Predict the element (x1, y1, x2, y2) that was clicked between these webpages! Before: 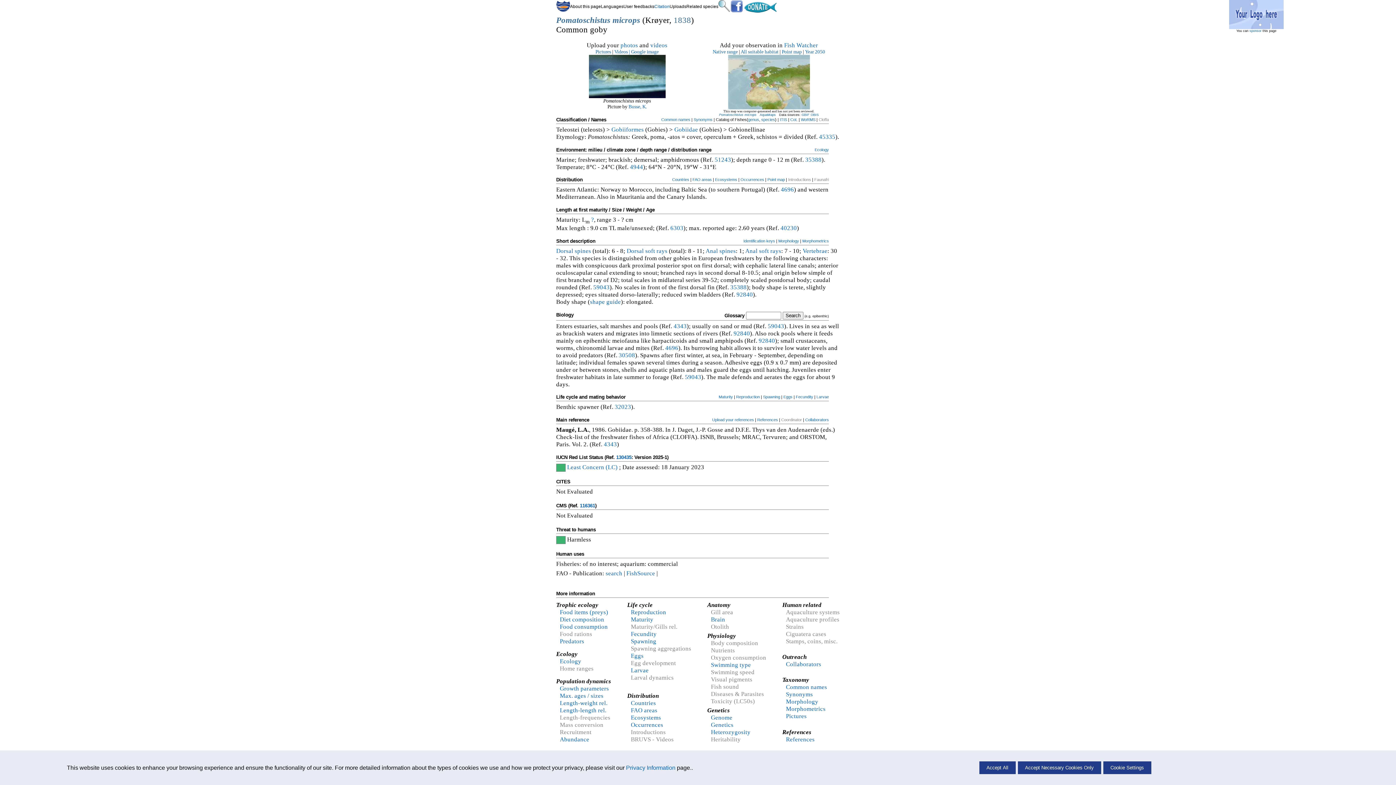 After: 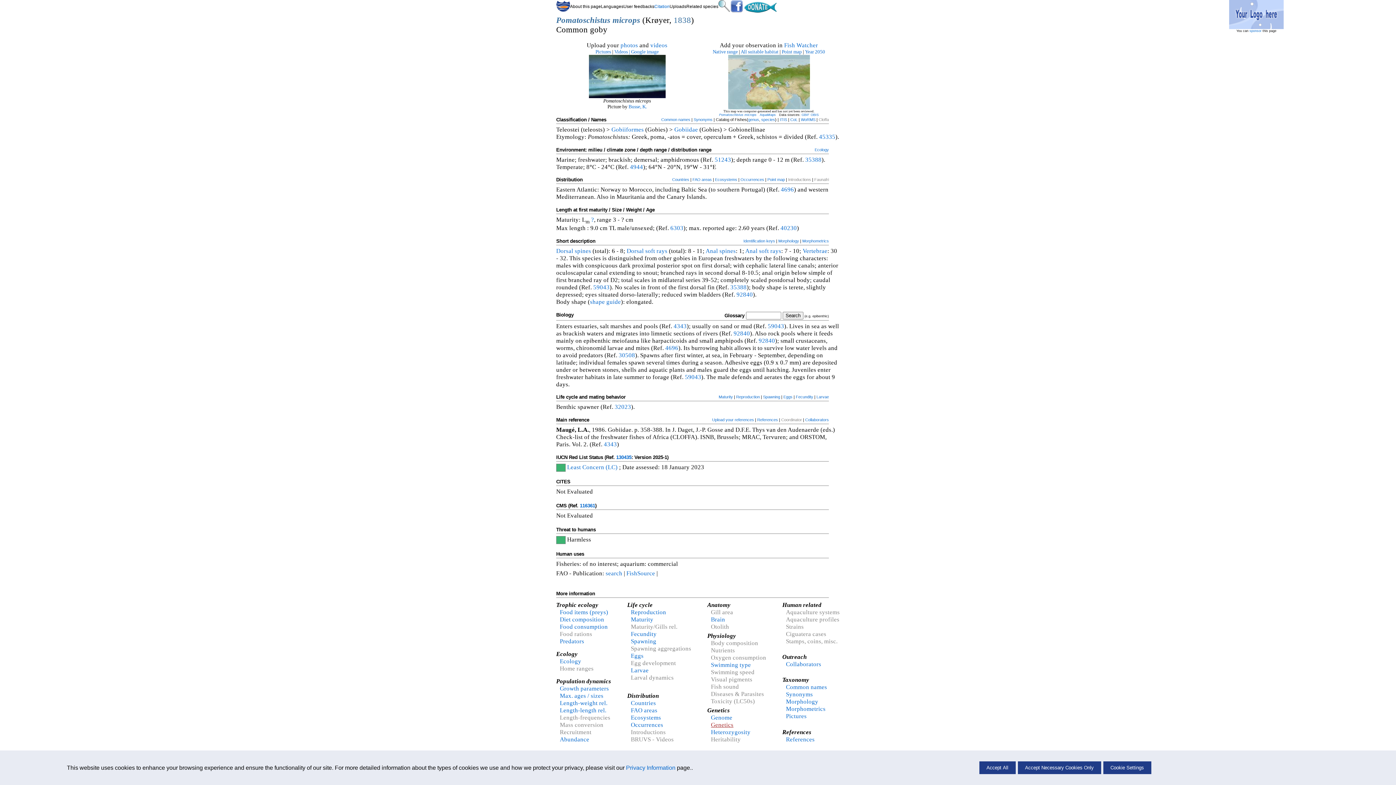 Action: label: Genetics bbox: (711, 721, 733, 728)